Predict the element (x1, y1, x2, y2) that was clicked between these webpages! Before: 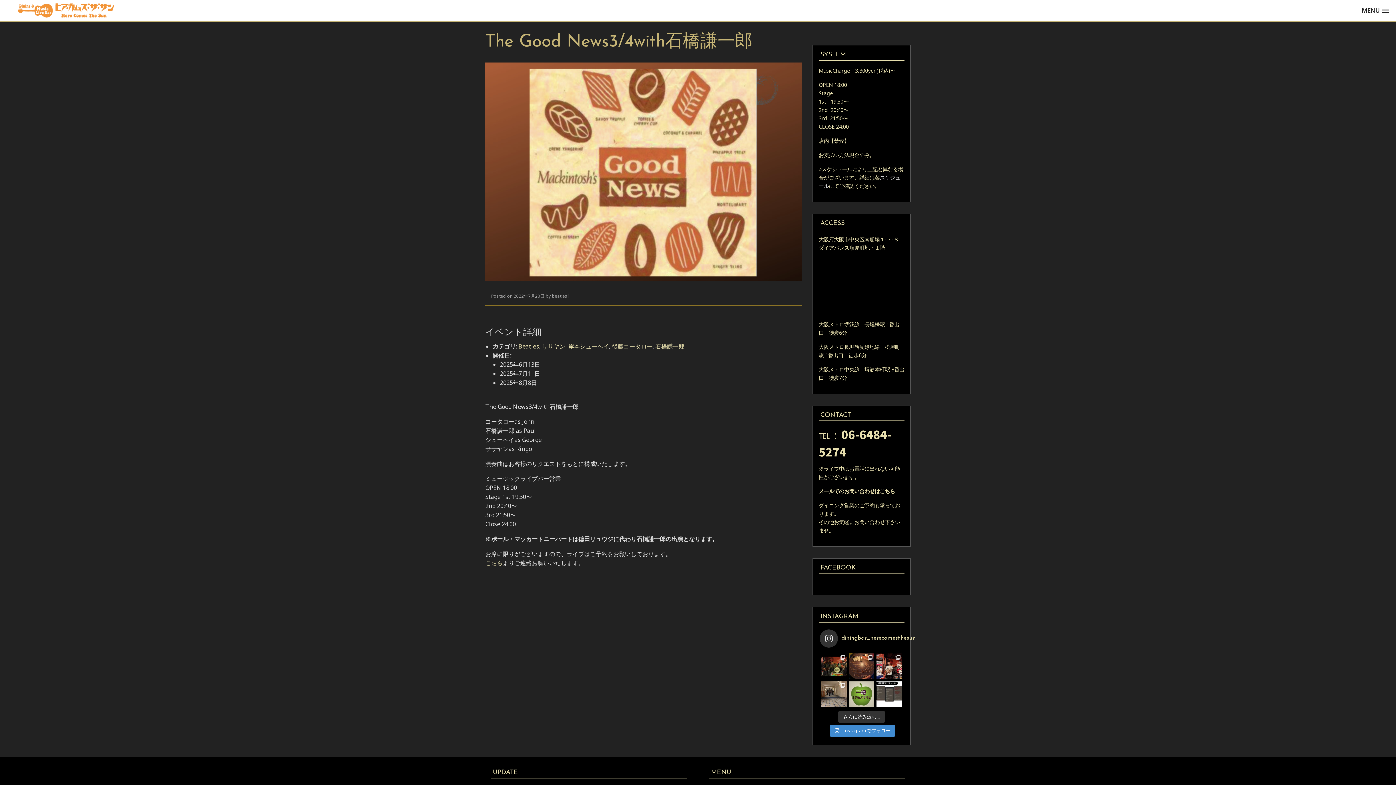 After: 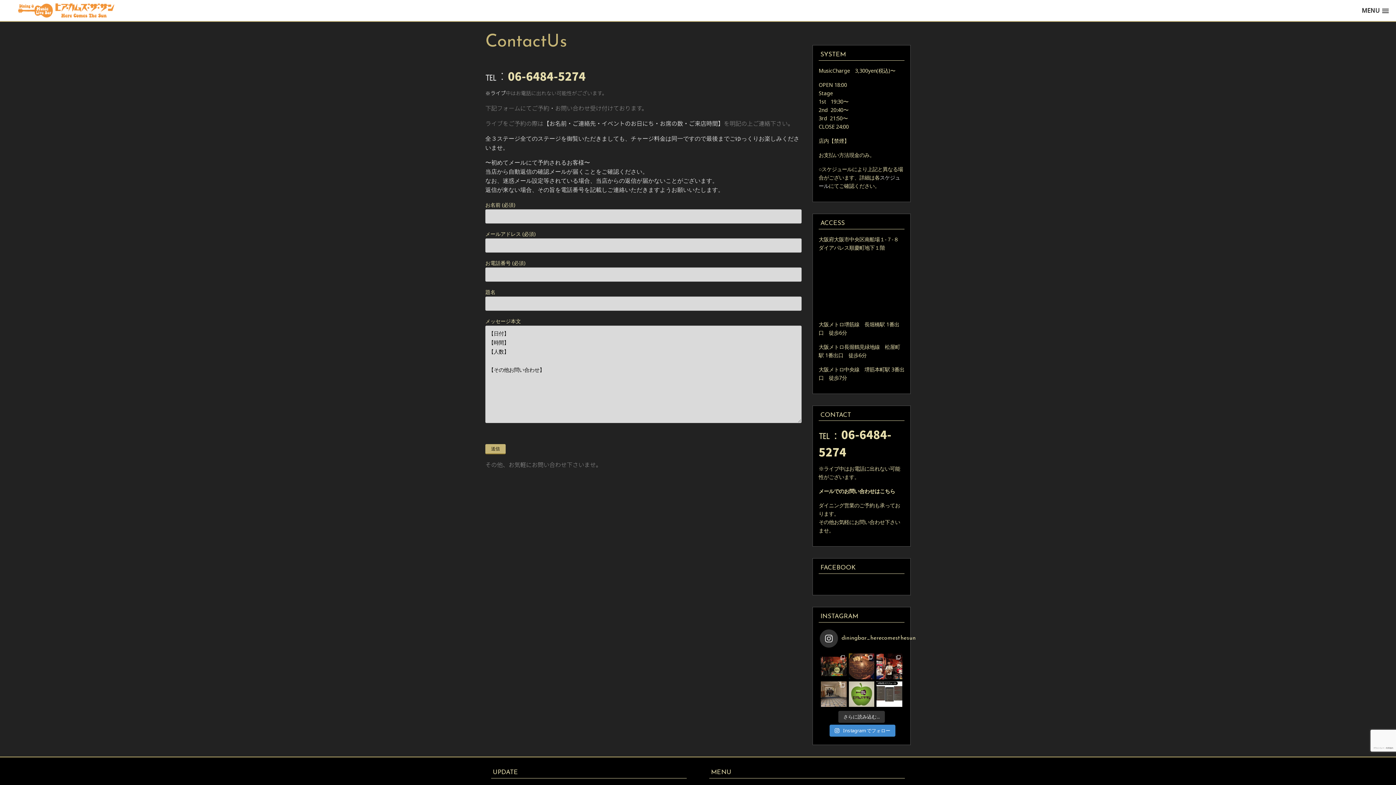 Action: bbox: (818, 488, 895, 495) label: メールでのお問い合わせはこちら